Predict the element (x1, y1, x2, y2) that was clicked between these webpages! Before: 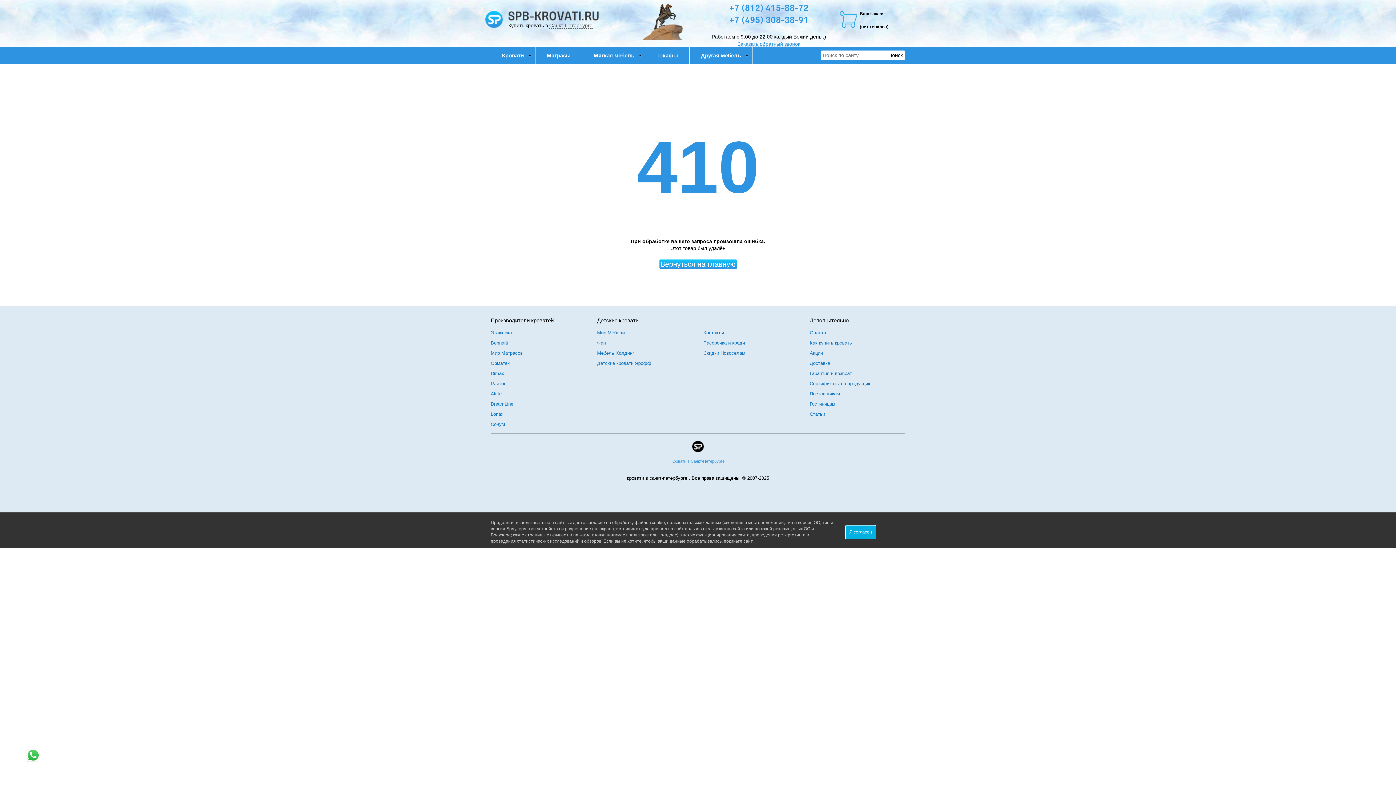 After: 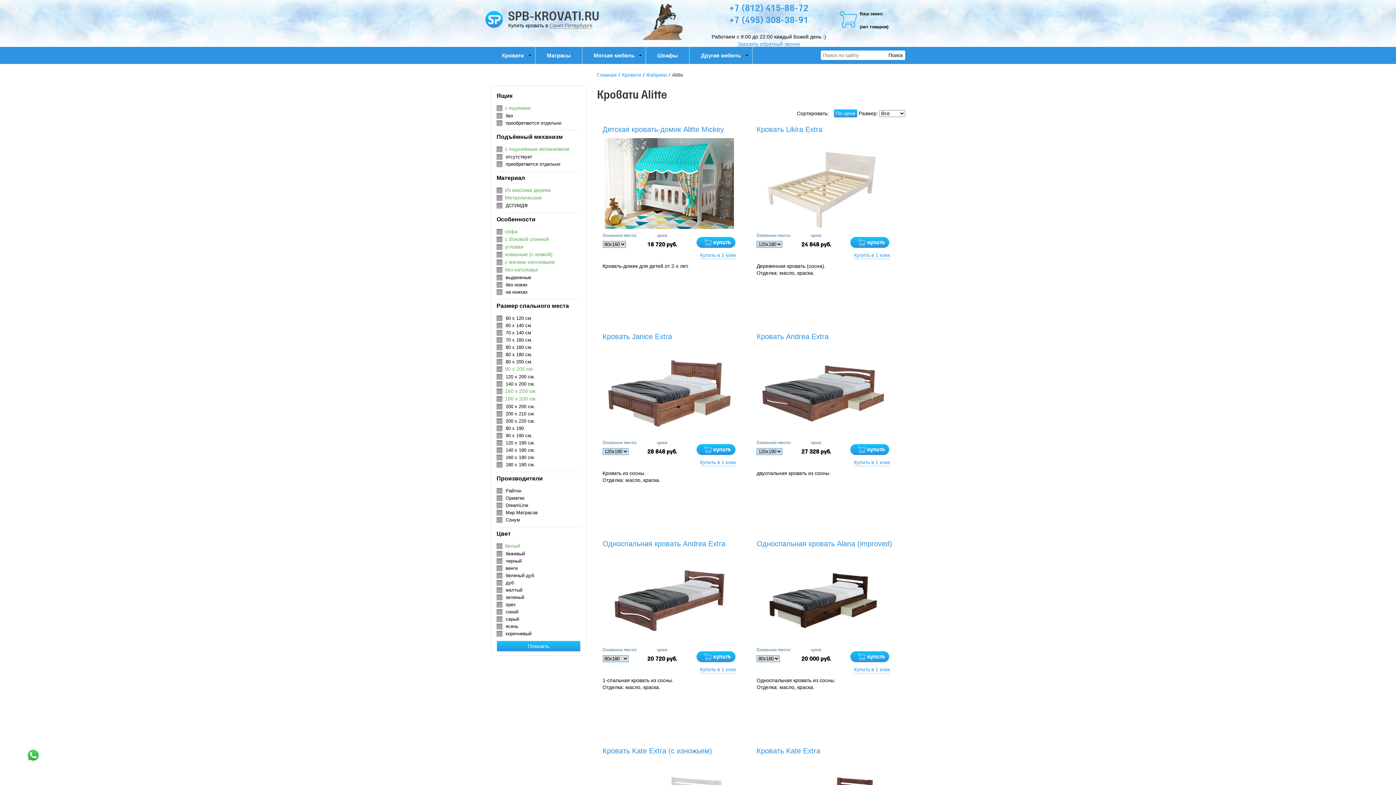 Action: bbox: (490, 391, 501, 396) label: Alitte